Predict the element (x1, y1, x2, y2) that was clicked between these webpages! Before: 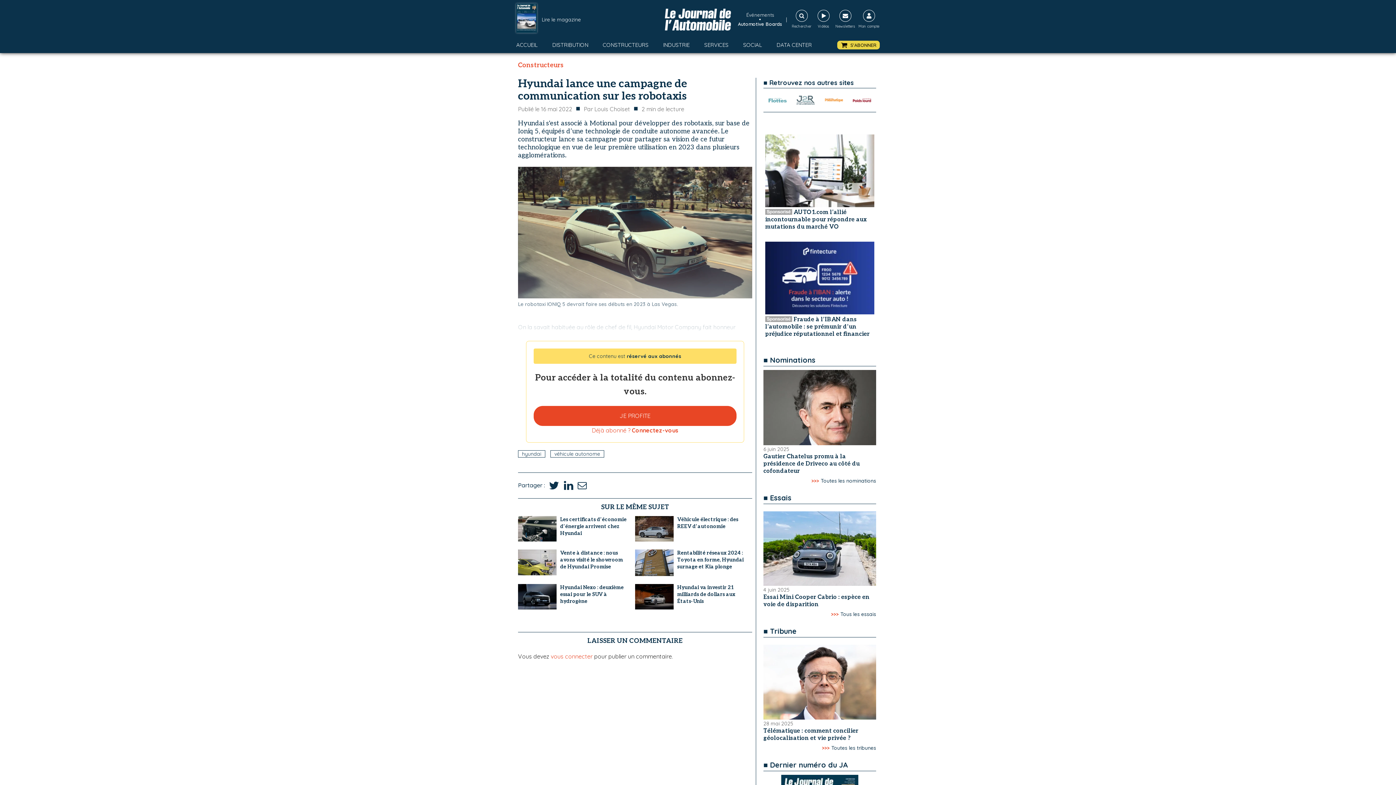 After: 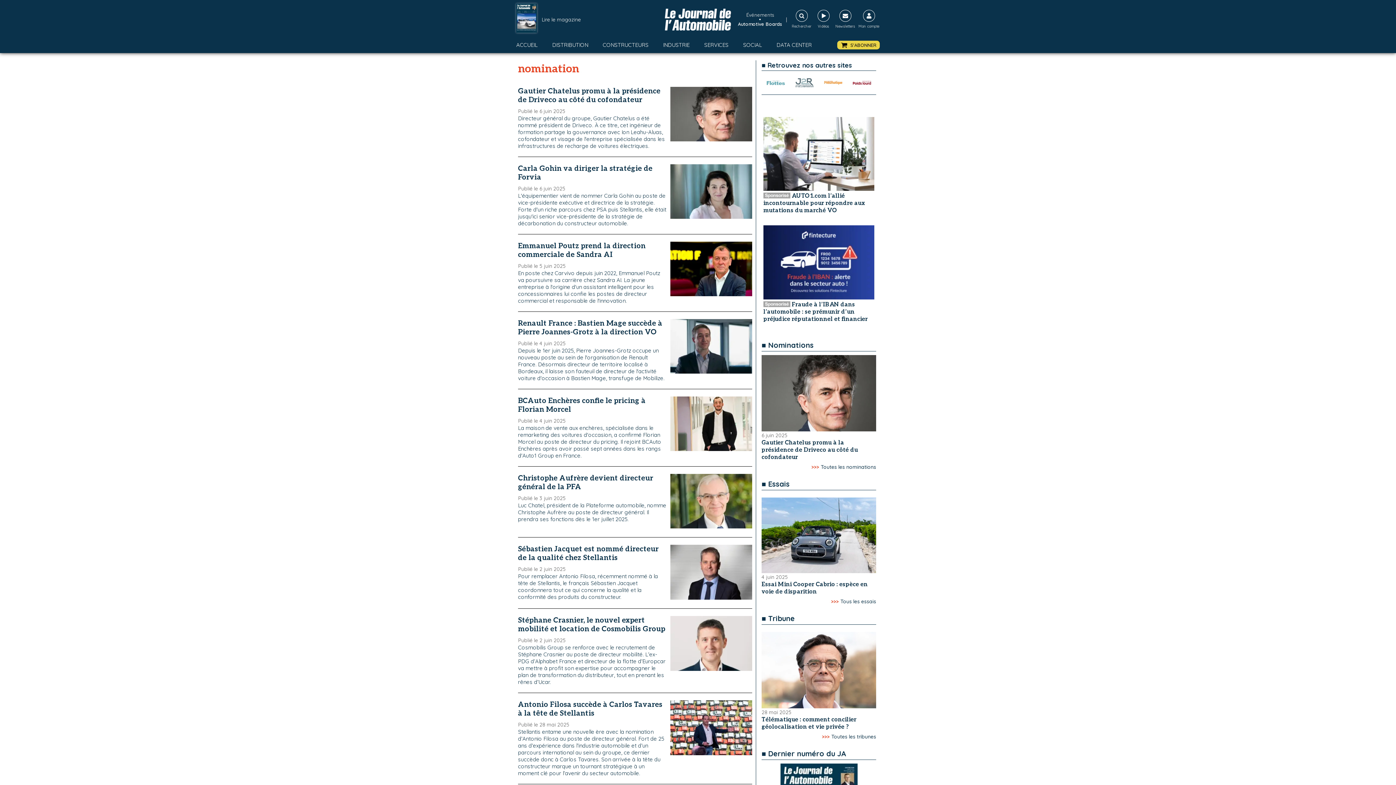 Action: label: >>> bbox: (811, 476, 819, 484)